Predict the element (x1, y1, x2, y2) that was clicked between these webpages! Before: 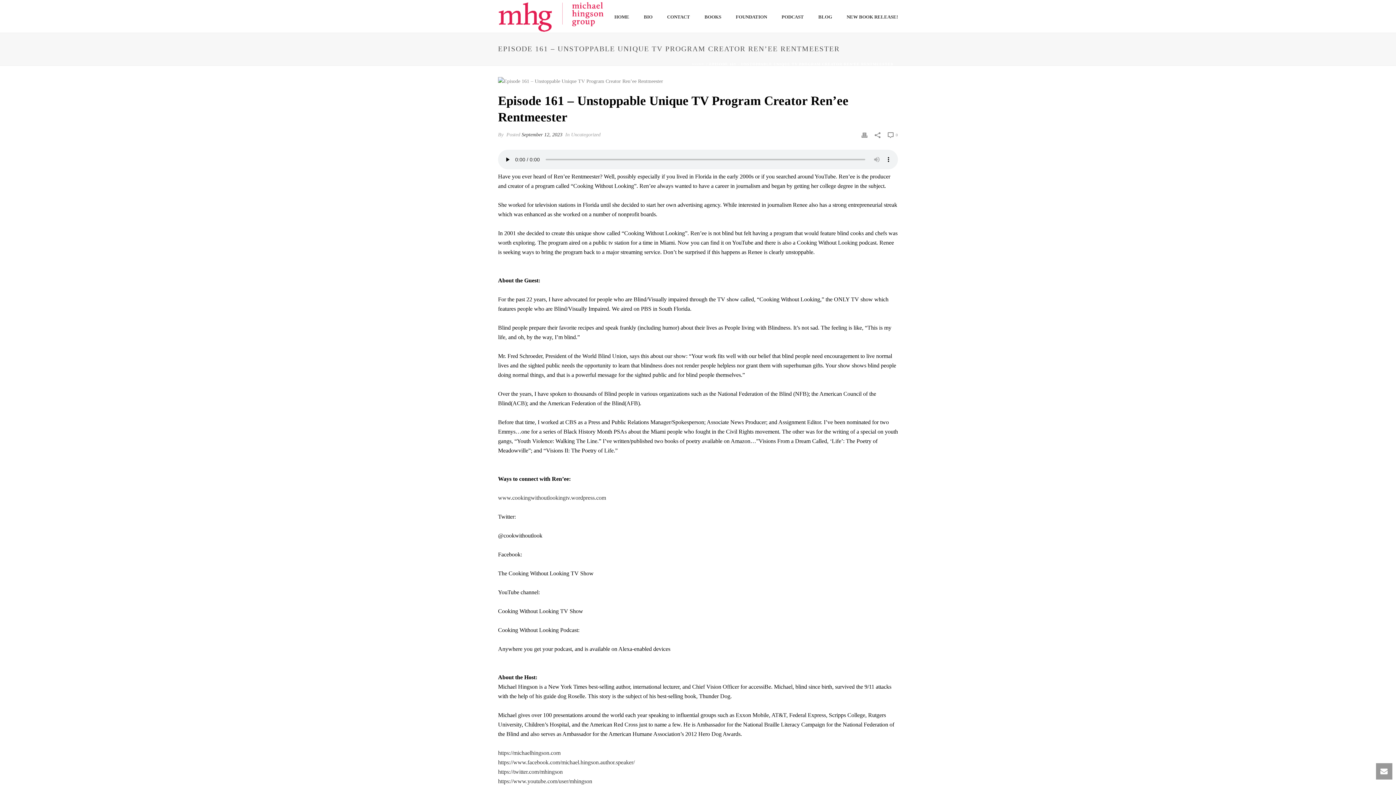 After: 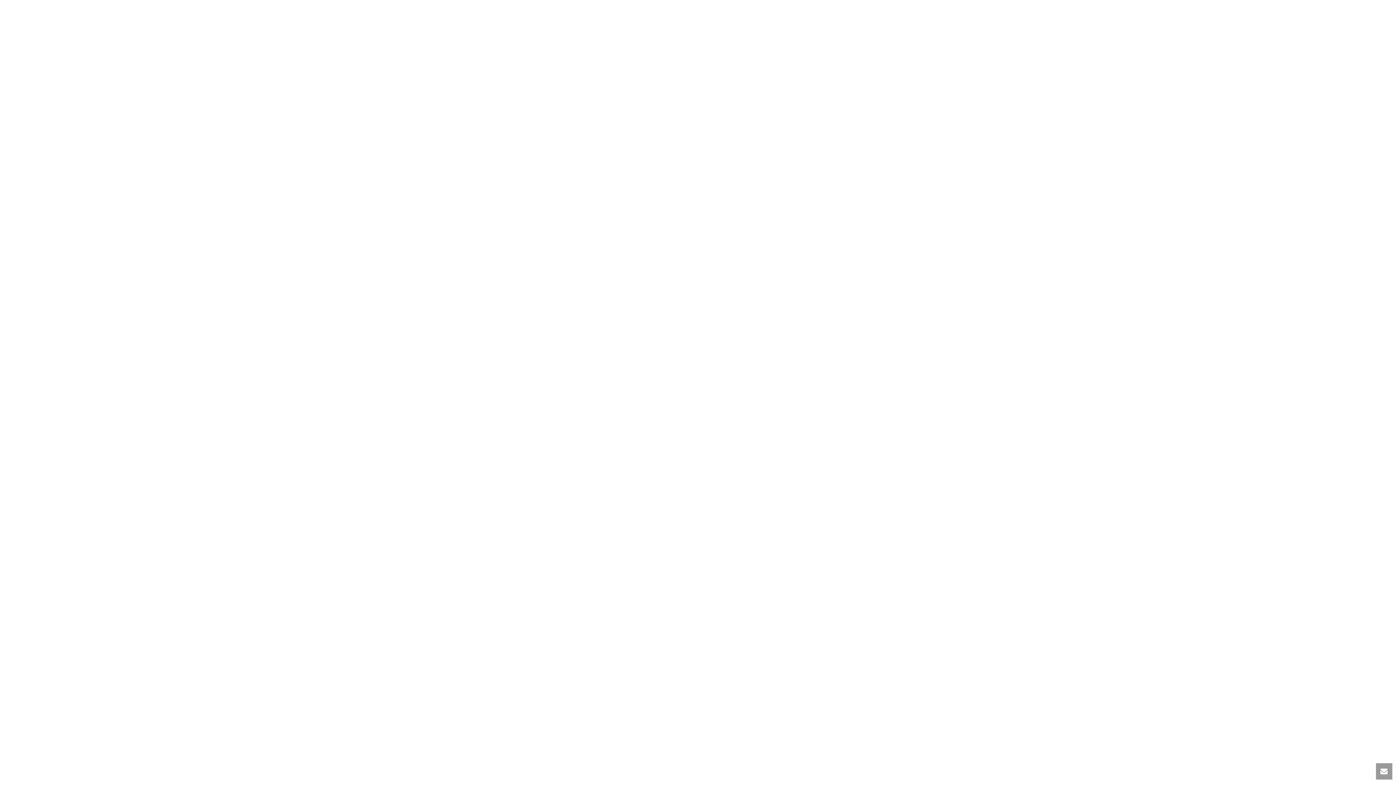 Action: bbox: (692, 62, 705, 66) label: HOME